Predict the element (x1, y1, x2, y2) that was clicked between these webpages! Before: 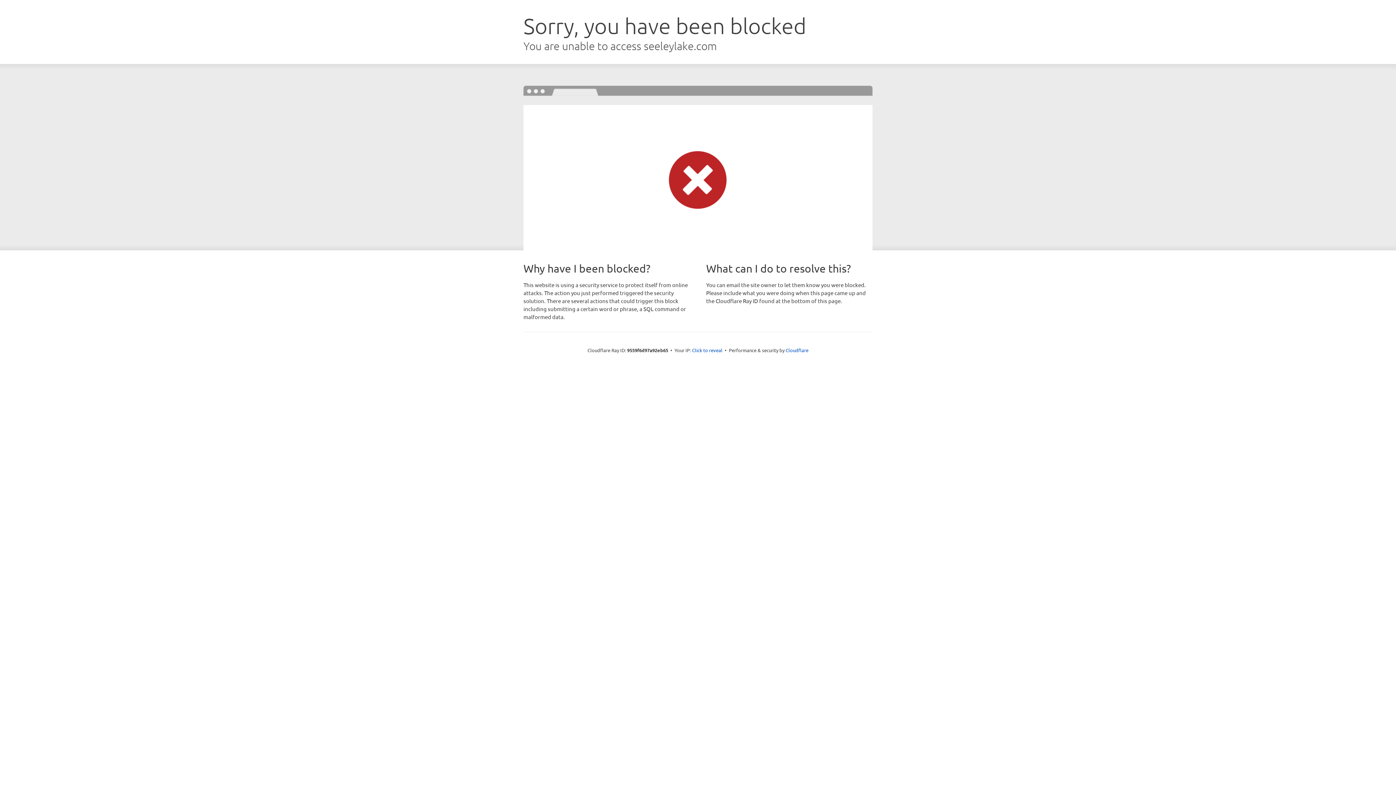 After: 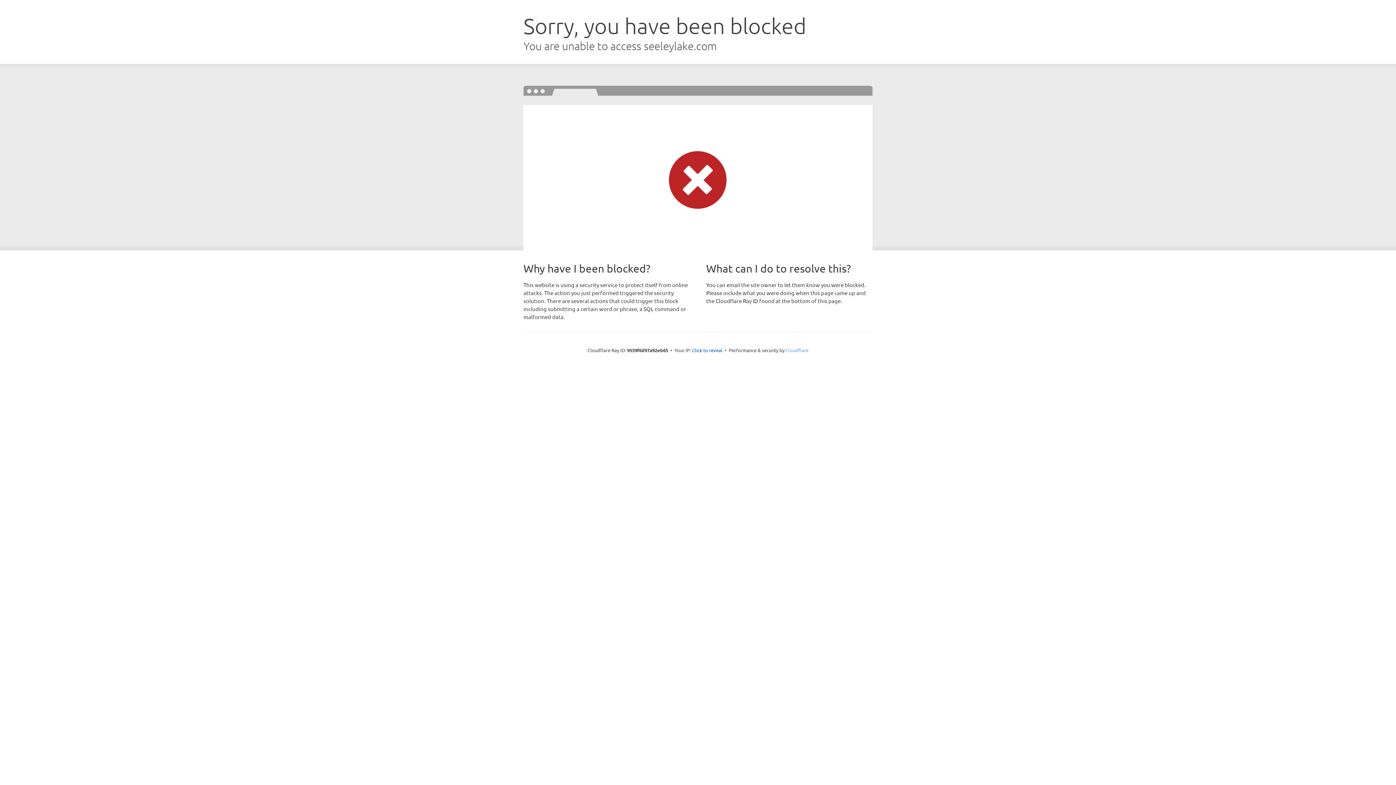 Action: bbox: (785, 347, 808, 353) label: Cloudflare